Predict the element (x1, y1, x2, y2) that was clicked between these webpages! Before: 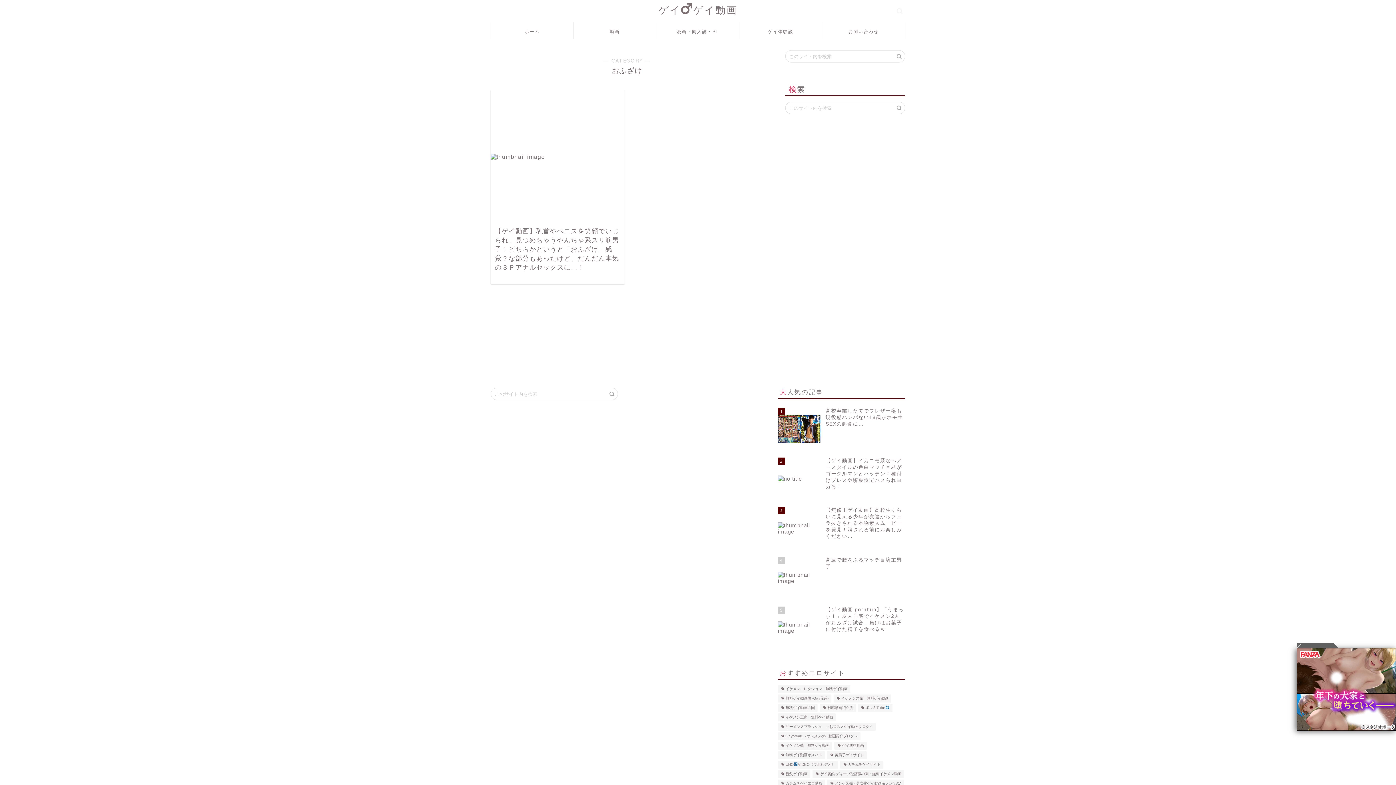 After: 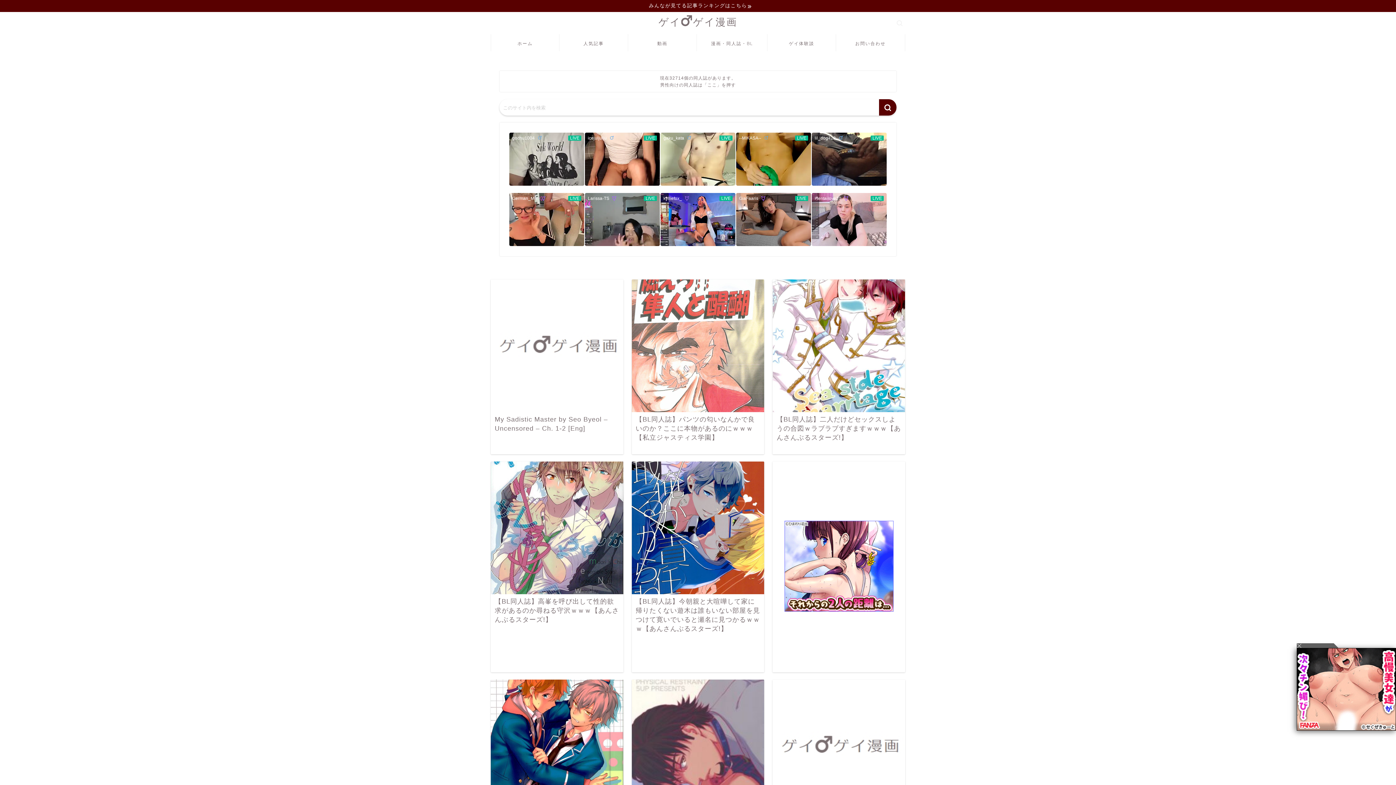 Action: label: 漫画・同人誌・BL bbox: (656, 22, 739, 39)